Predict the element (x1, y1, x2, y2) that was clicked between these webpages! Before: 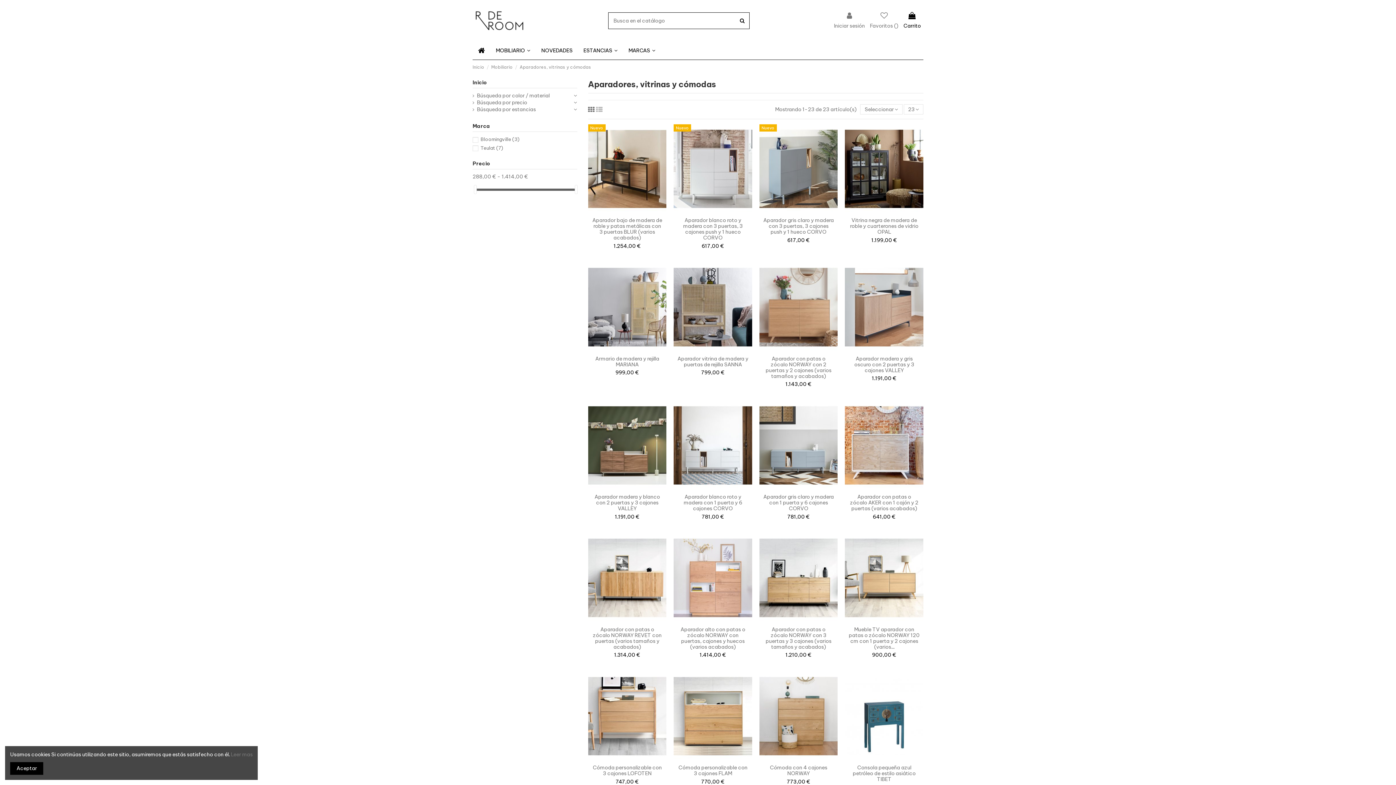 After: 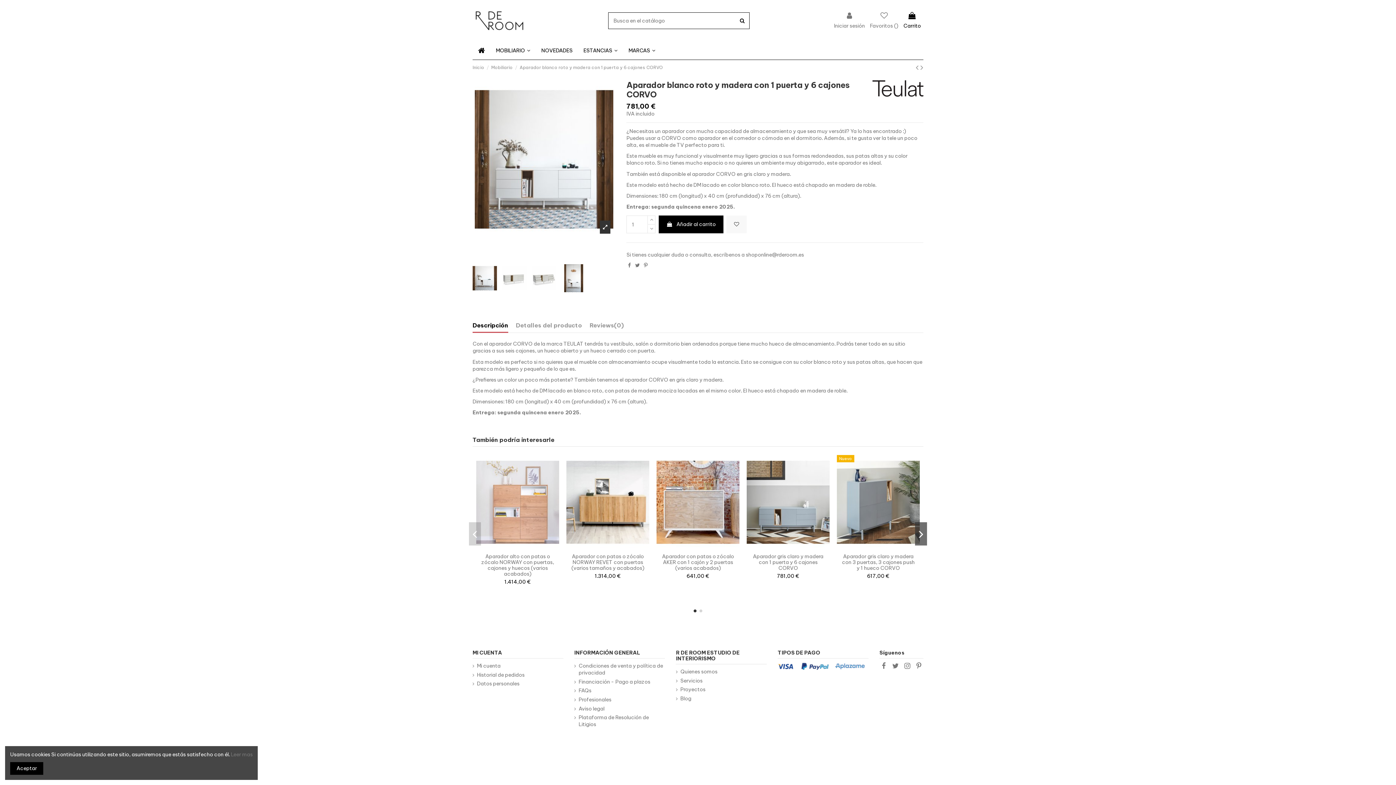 Action: bbox: (683, 493, 742, 512) label: Aparador blanco roto y madera con 1 puerta y 6 cajones CORVO